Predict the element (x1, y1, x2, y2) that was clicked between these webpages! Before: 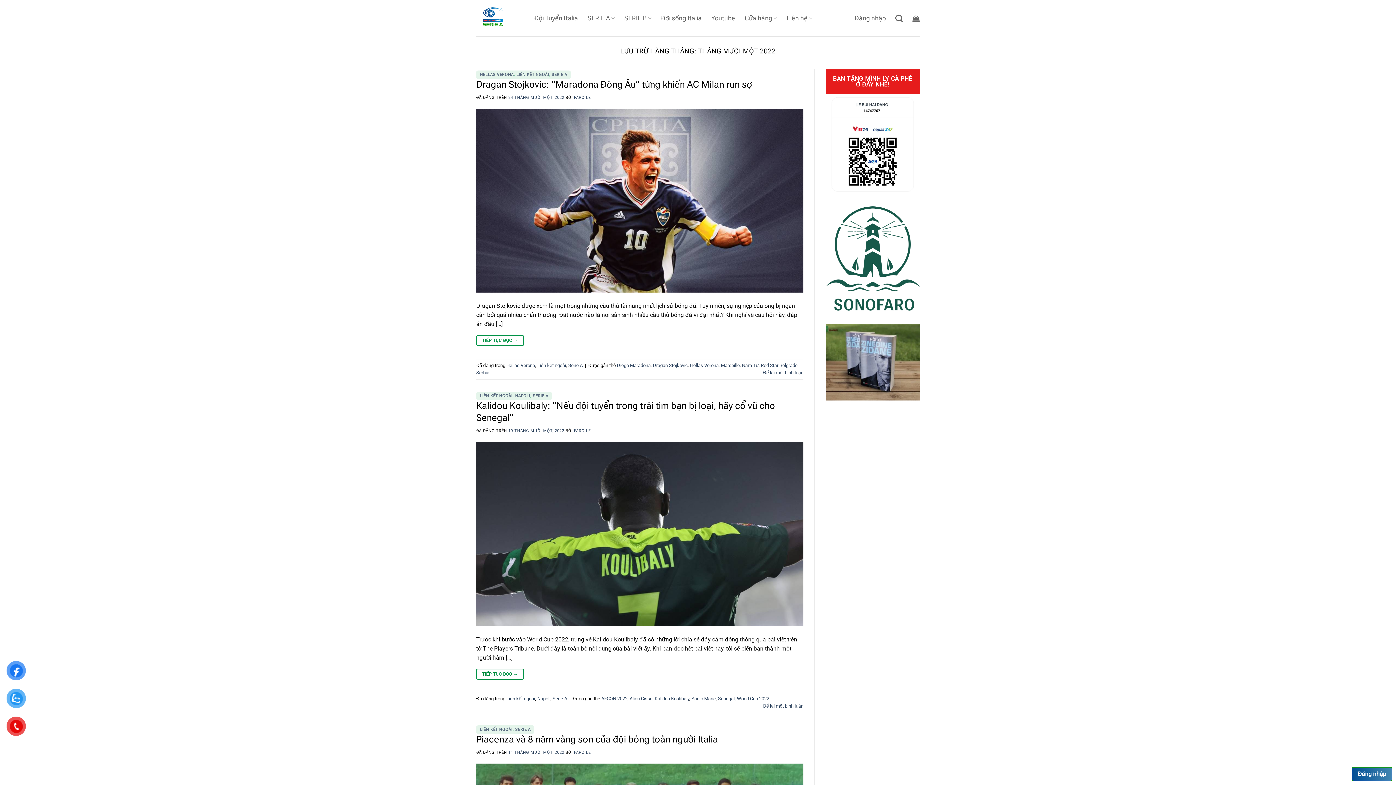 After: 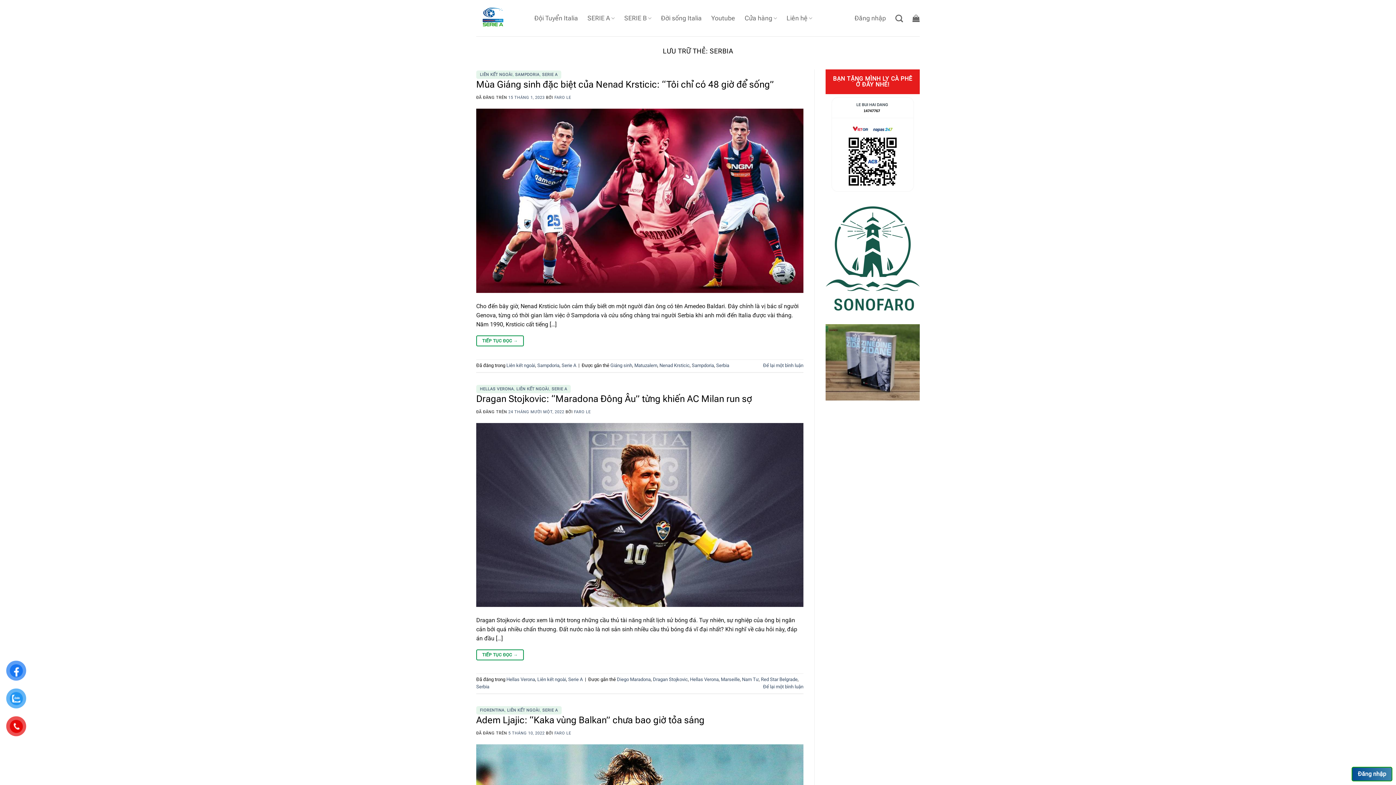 Action: bbox: (476, 370, 489, 375) label: Serbia